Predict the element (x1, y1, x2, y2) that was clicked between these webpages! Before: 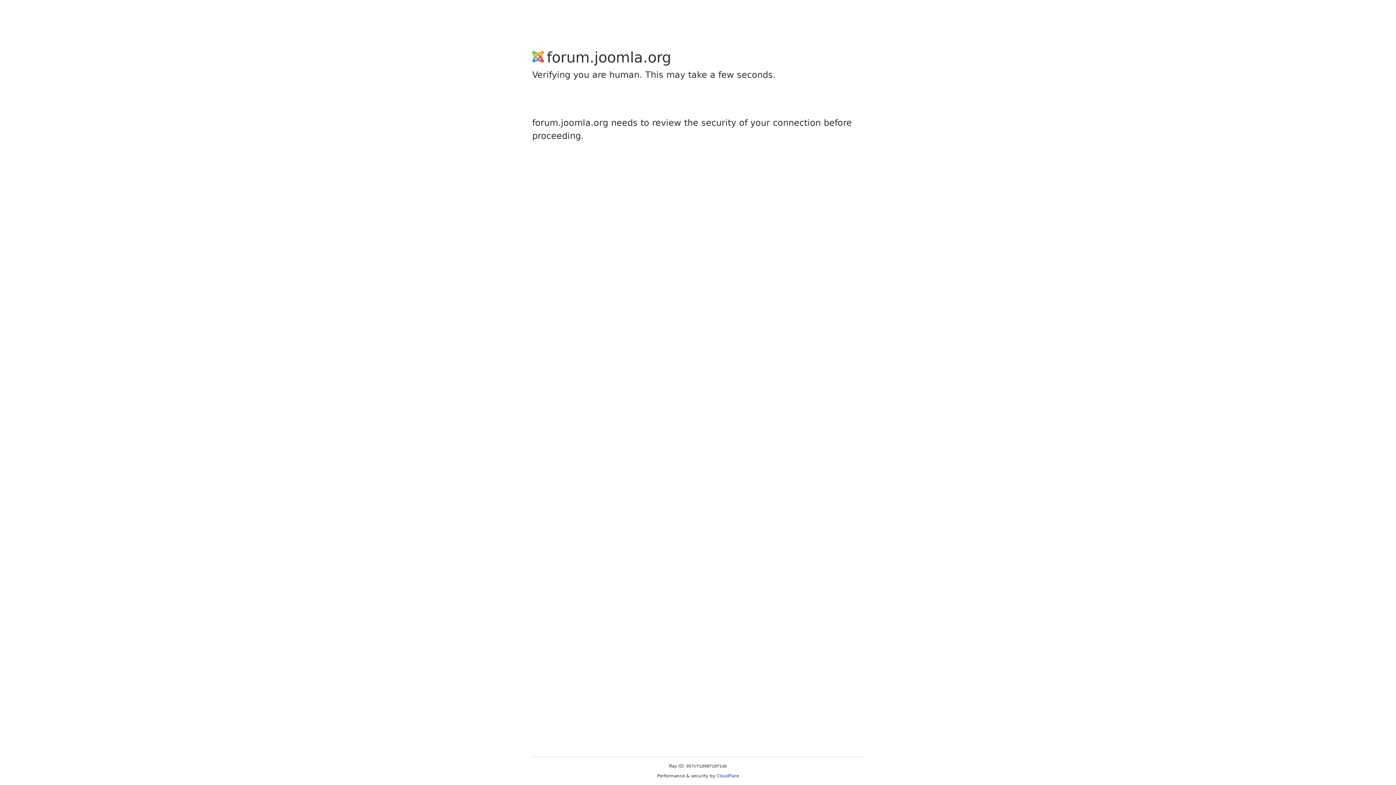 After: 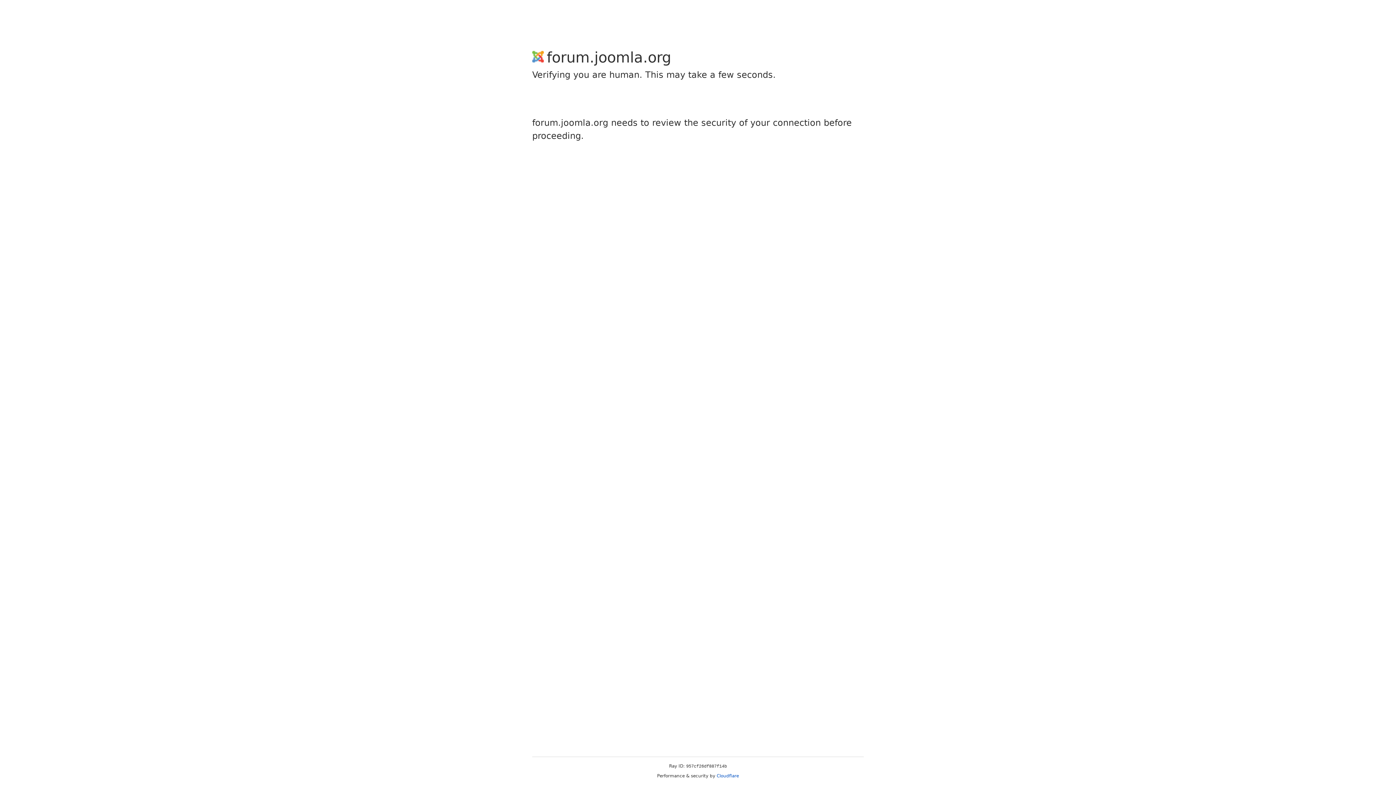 Action: bbox: (716, 773, 739, 778) label: Cloudflare